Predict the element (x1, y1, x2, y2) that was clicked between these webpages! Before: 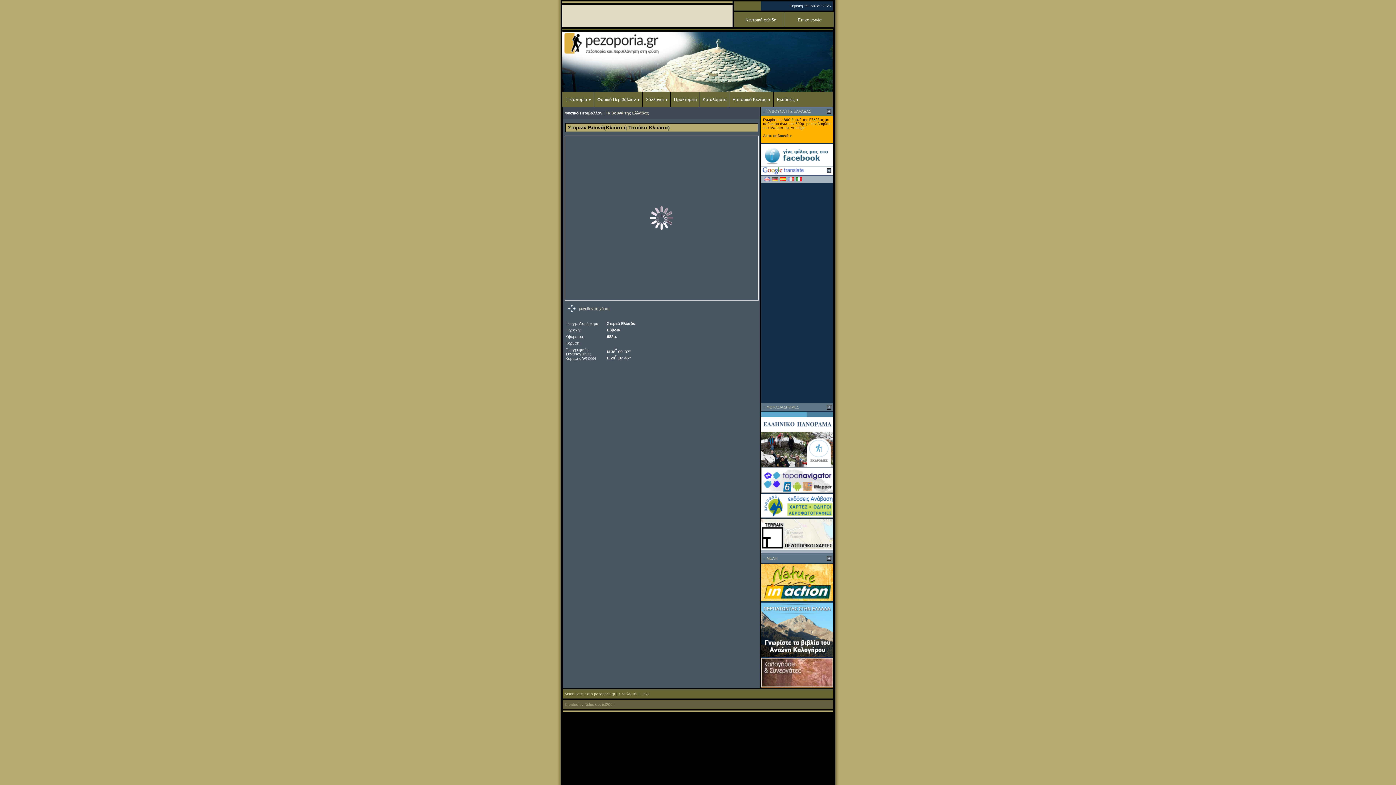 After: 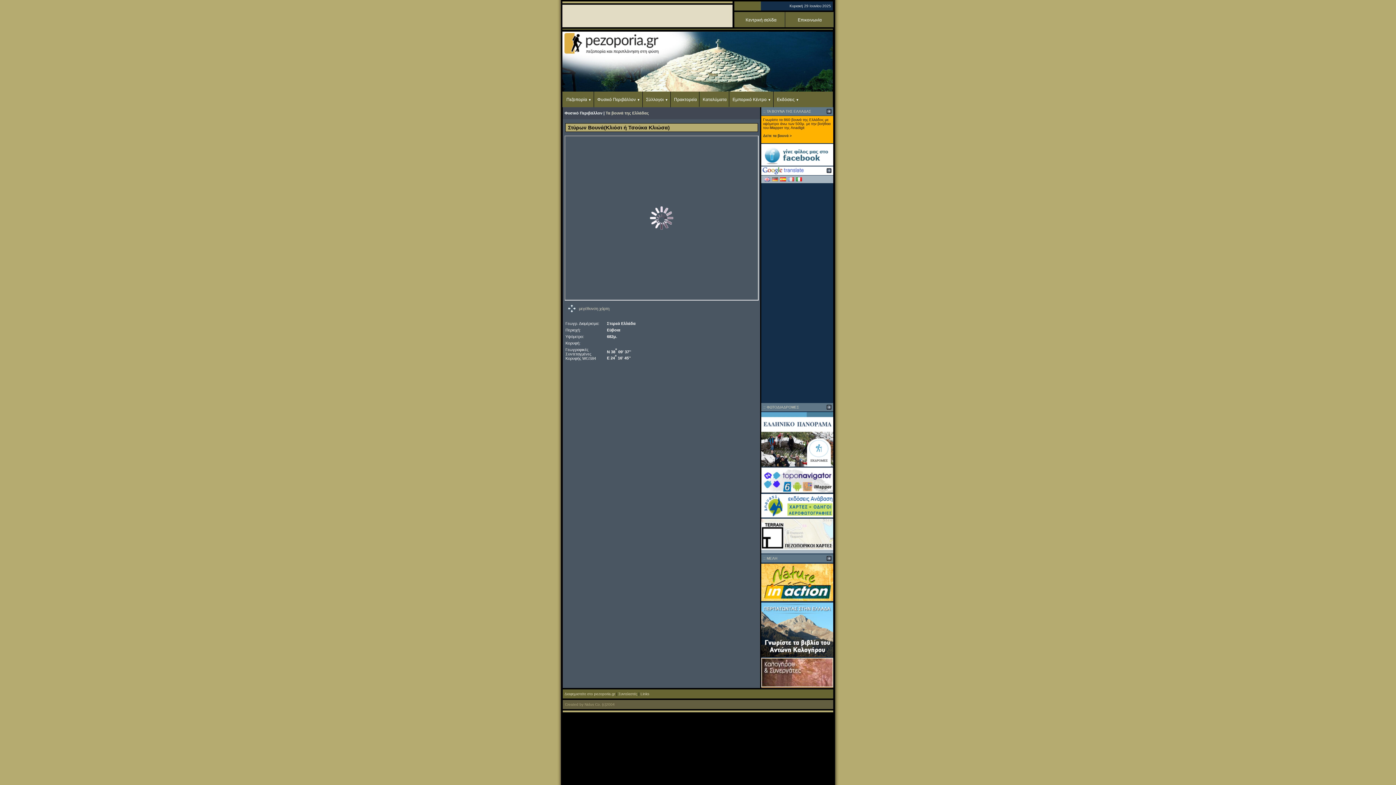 Action: bbox: (761, 596, 833, 602)